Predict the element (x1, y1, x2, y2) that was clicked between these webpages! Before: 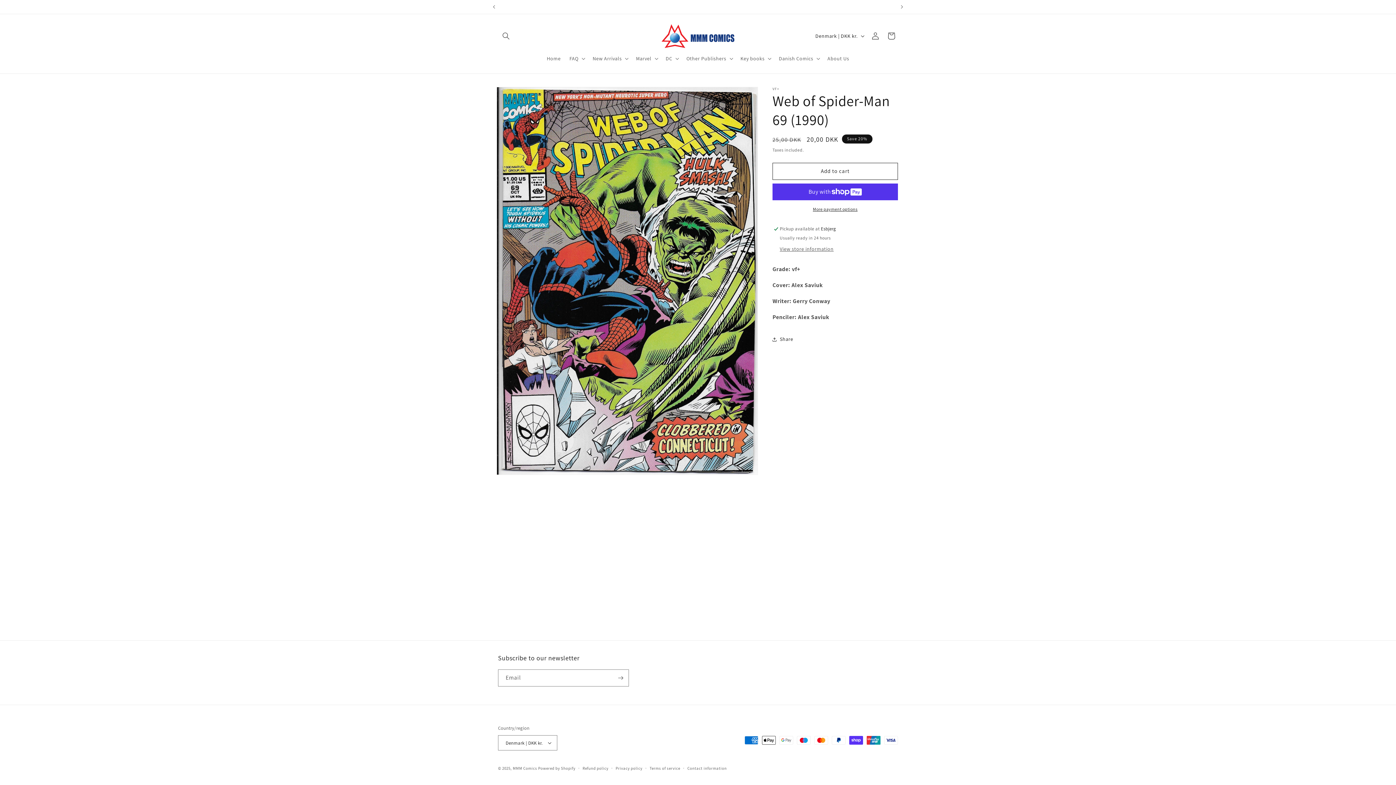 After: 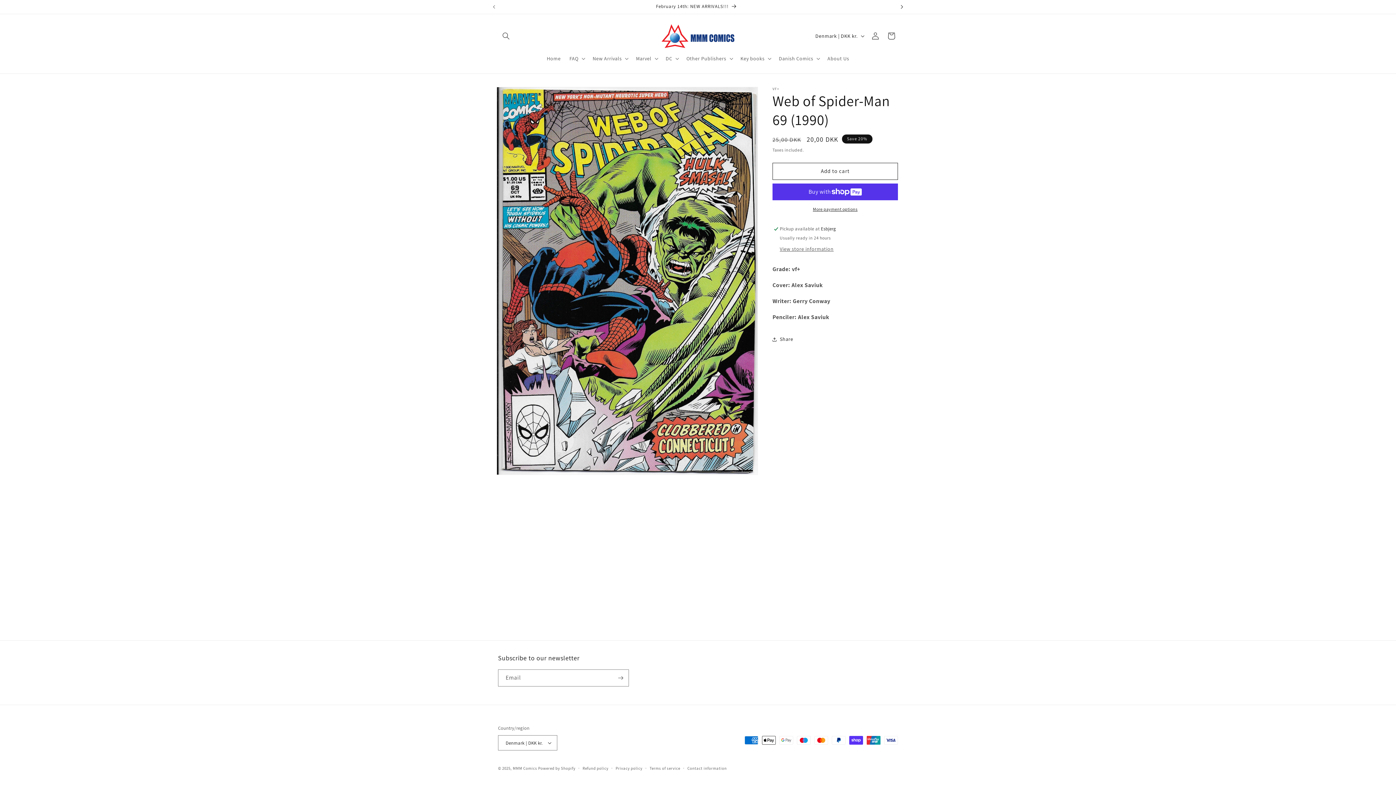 Action: bbox: (894, 0, 910, 13) label: Next announcement